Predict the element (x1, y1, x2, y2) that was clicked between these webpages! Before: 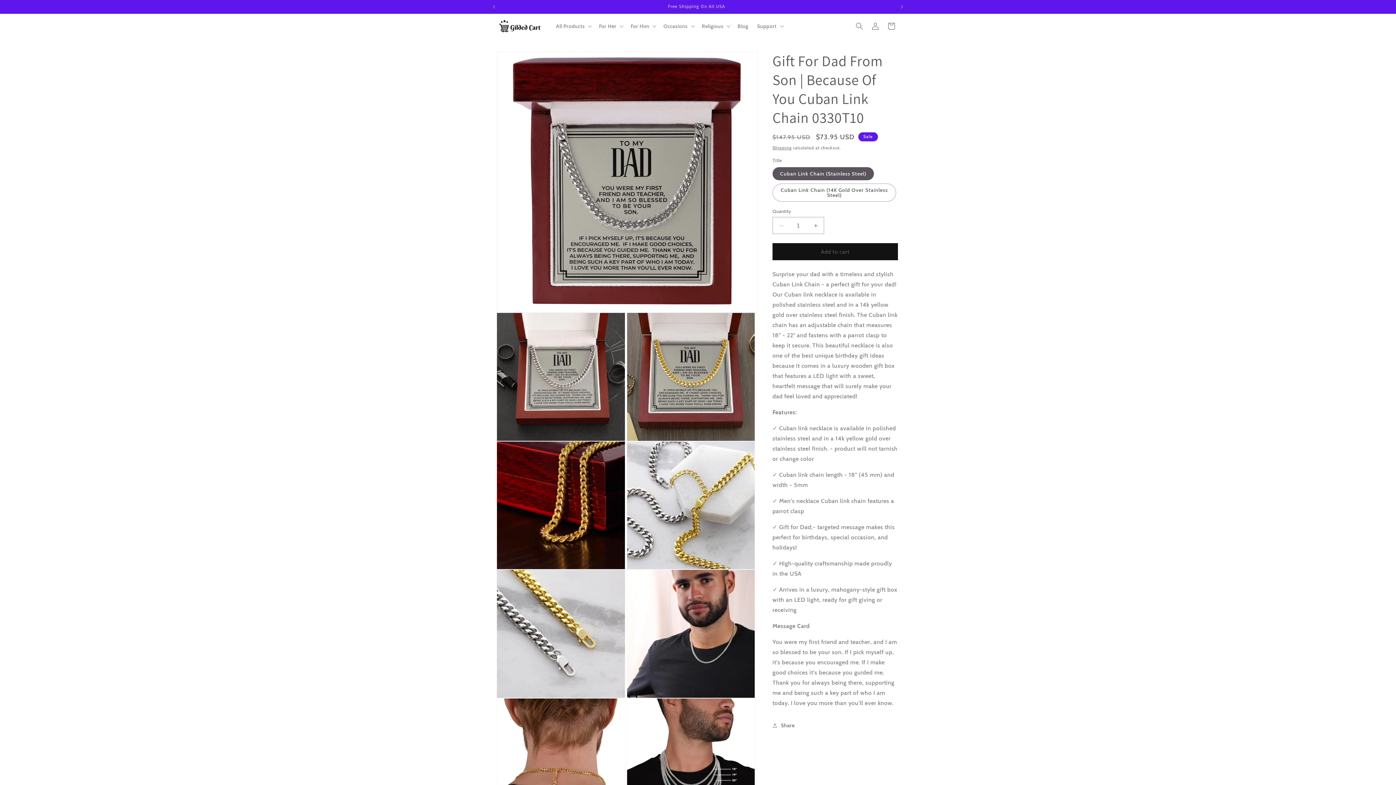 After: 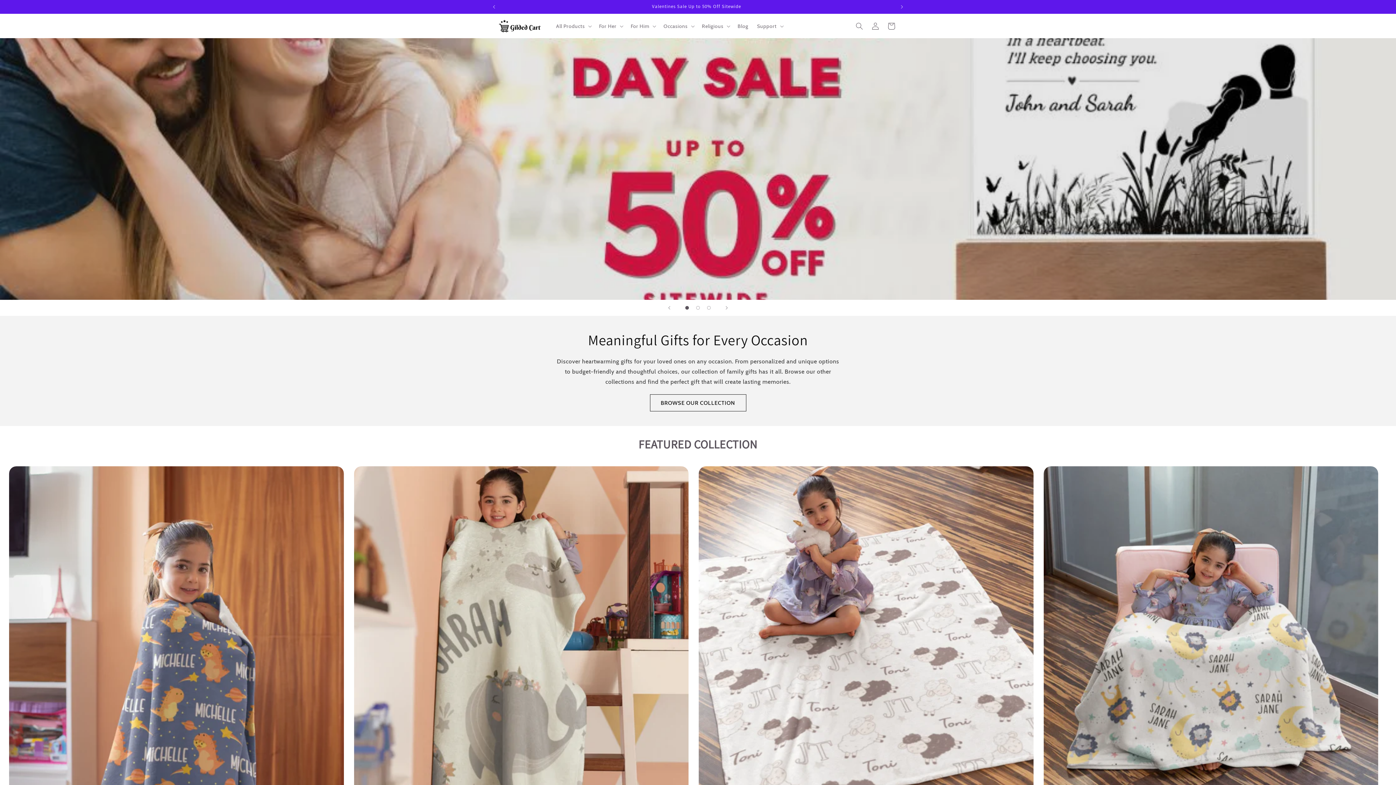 Action: bbox: (495, 16, 544, 35)